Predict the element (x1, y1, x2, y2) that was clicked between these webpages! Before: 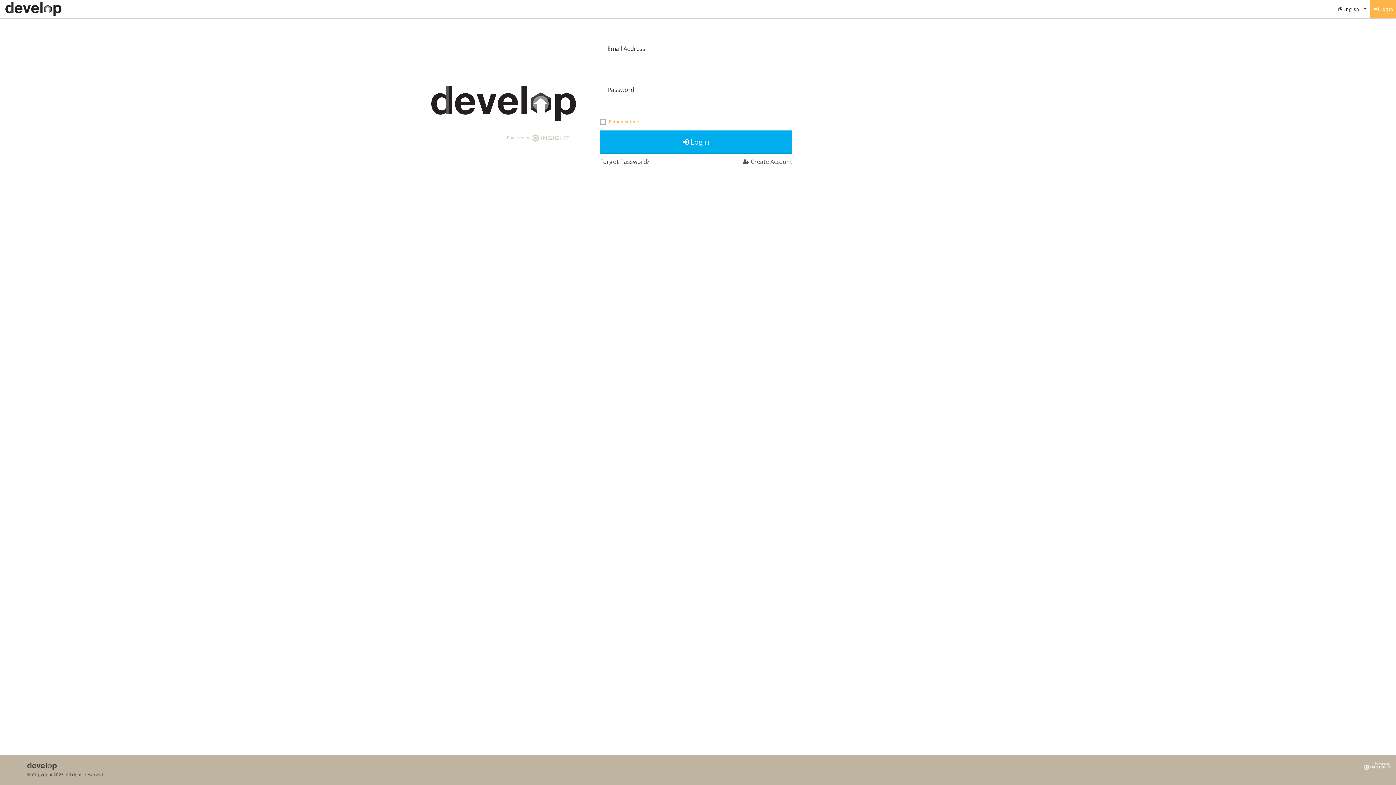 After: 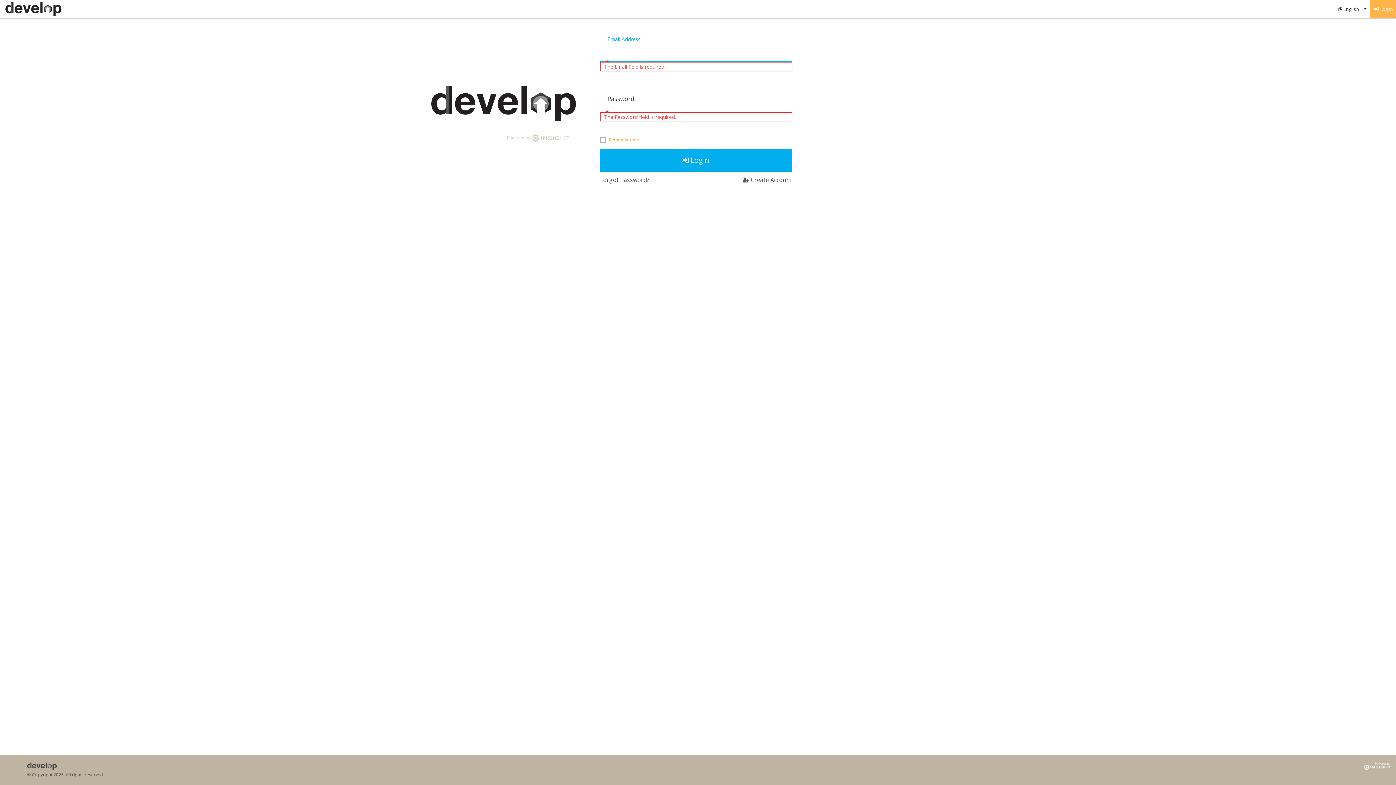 Action: bbox: (600, 130, 792, 154) label: Login